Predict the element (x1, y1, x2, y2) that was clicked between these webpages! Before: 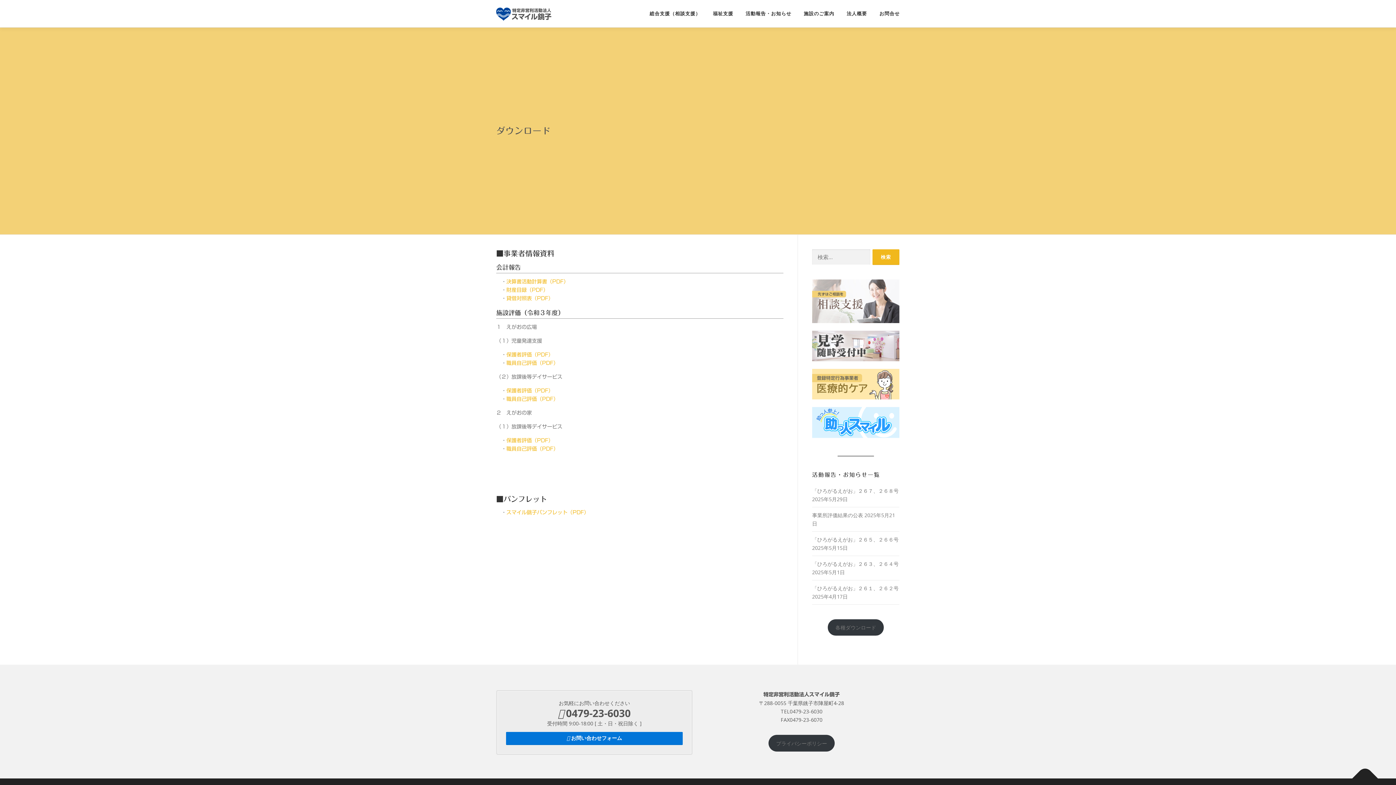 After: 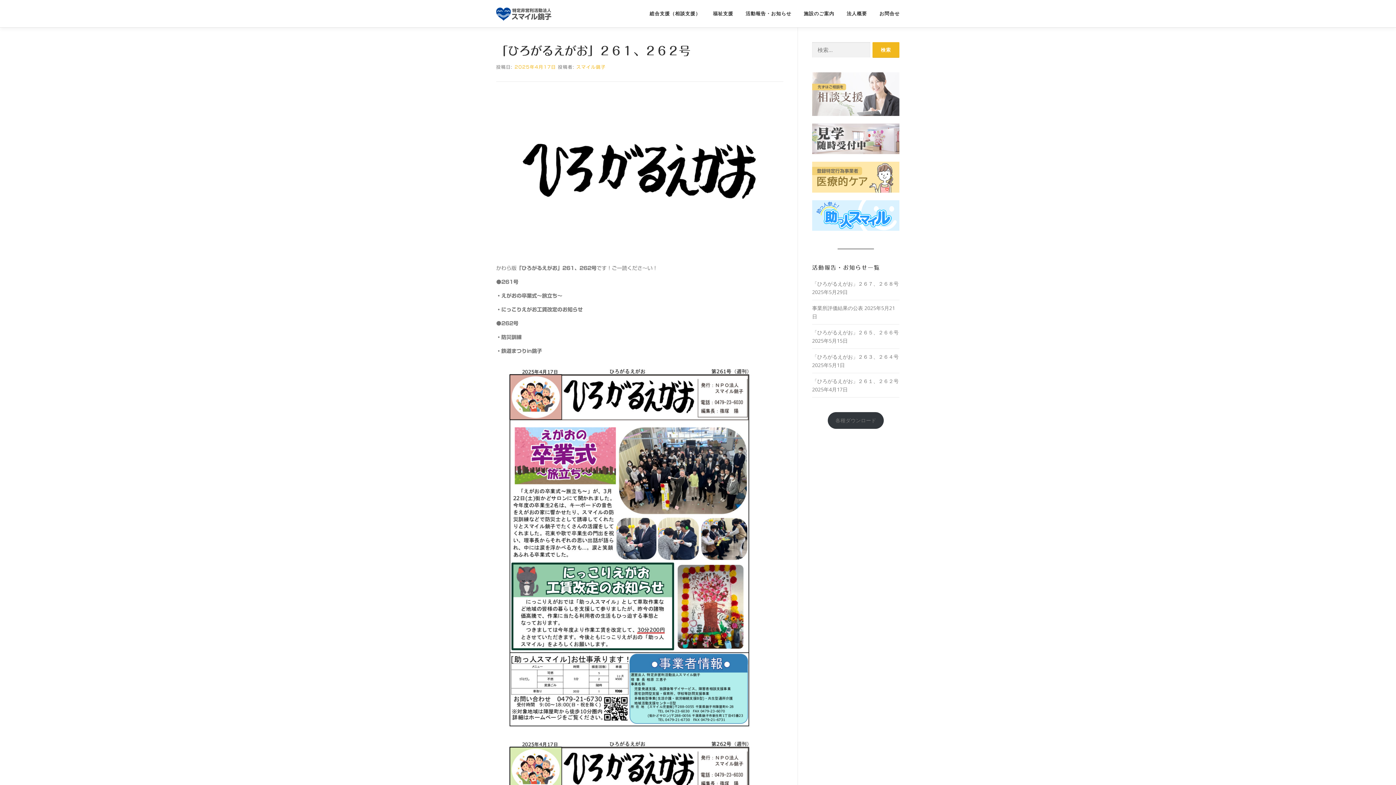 Action: label: 「ひろがるえがお」２６１、２６２号 bbox: (812, 584, 898, 591)